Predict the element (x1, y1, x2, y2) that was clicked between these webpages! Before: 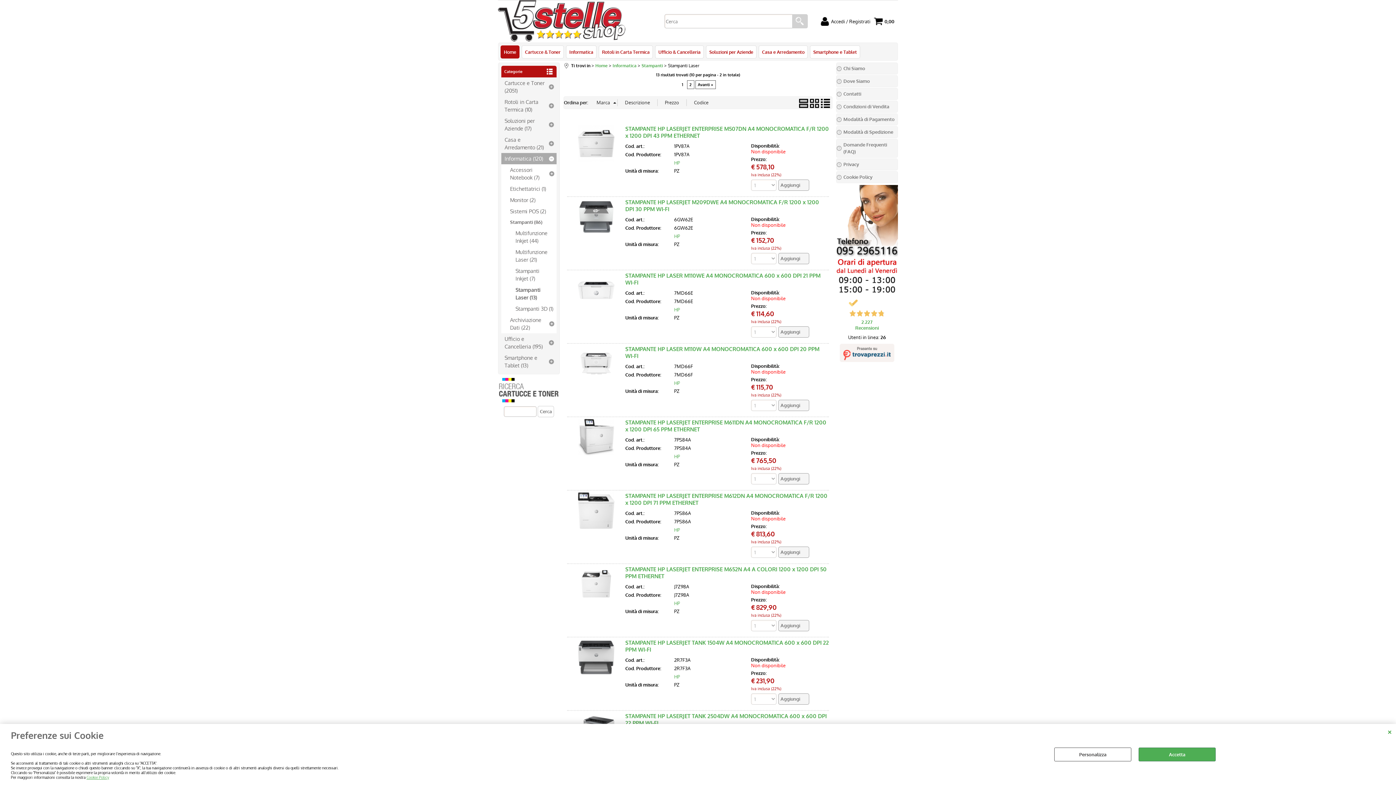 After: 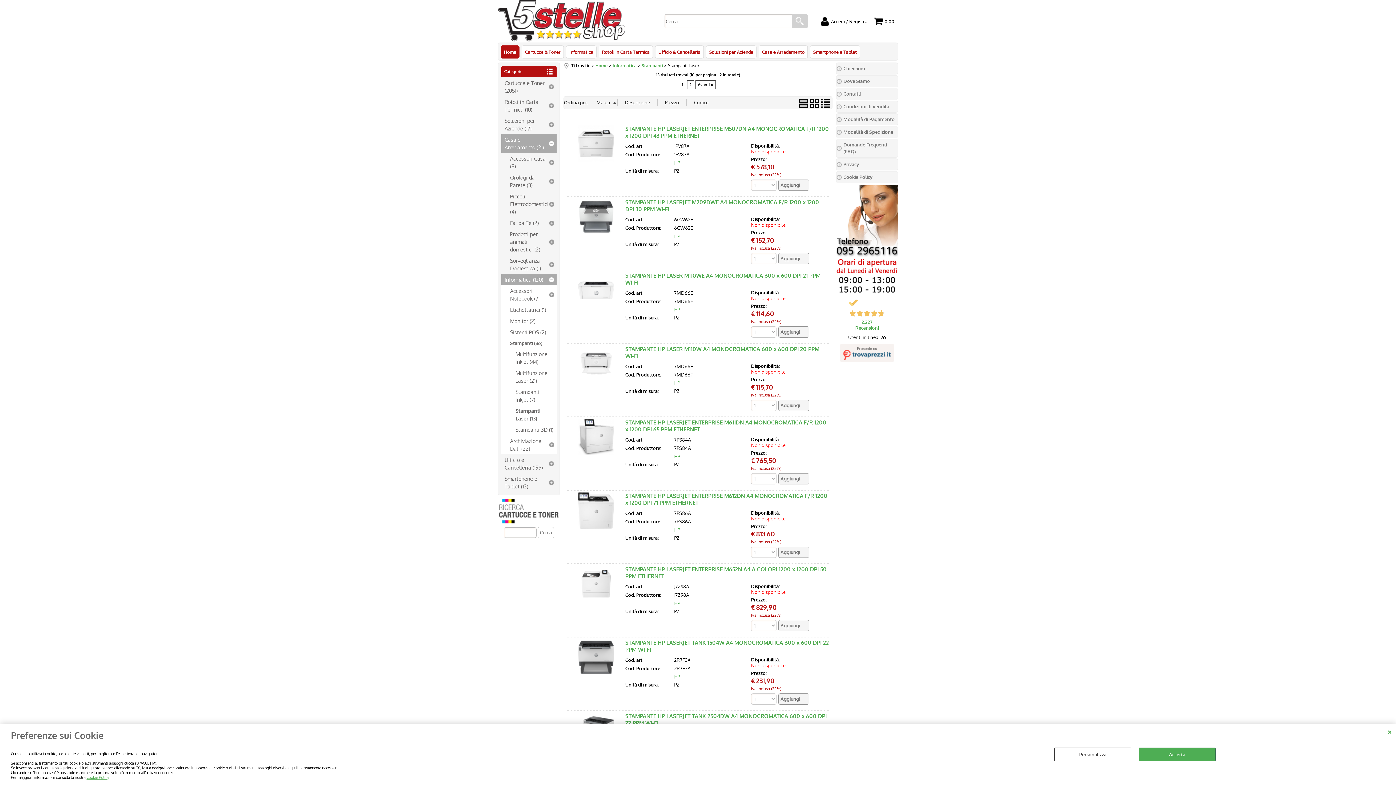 Action: bbox: (501, 134, 556, 153) label: Casa e Arredamento (21)